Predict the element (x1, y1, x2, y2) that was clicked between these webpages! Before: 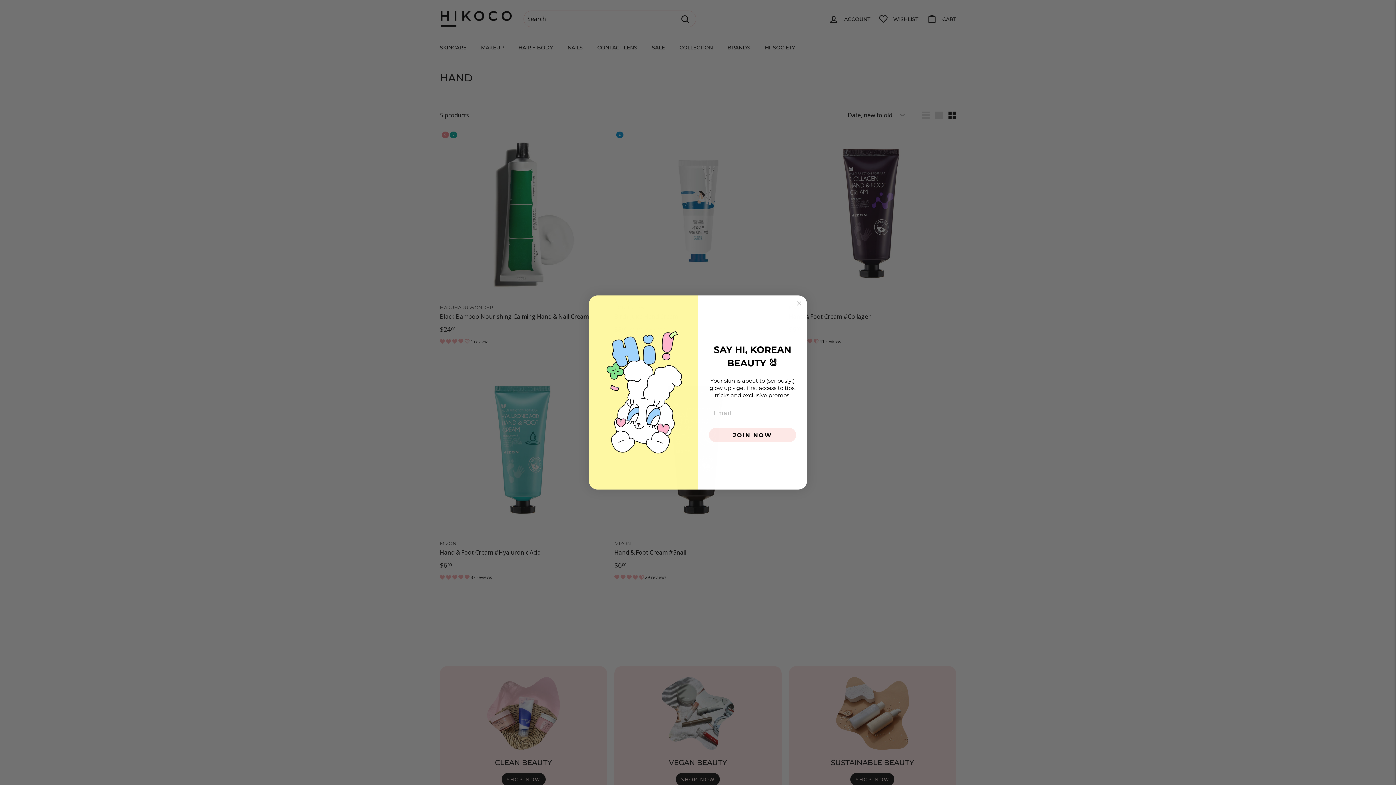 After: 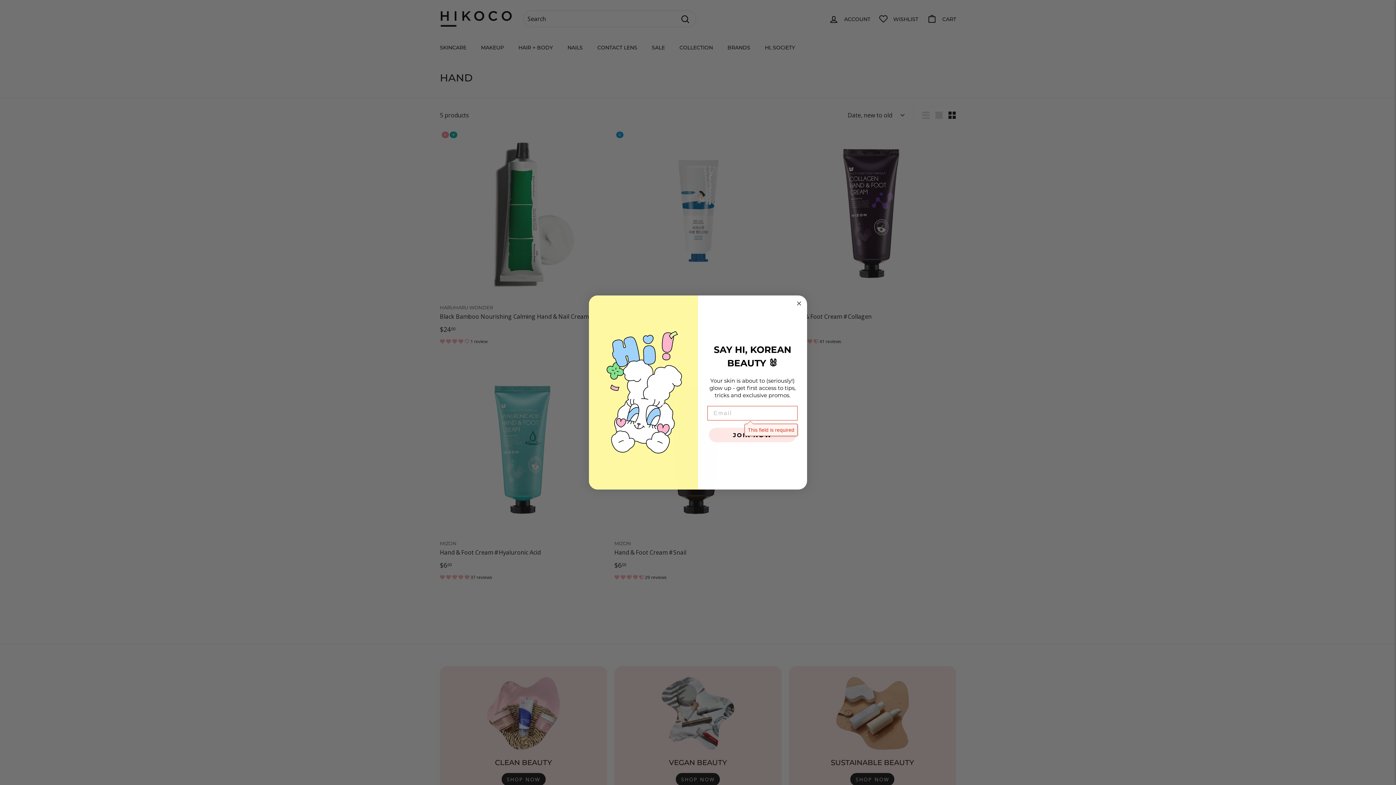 Action: label: JOIN NOW bbox: (709, 427, 796, 442)